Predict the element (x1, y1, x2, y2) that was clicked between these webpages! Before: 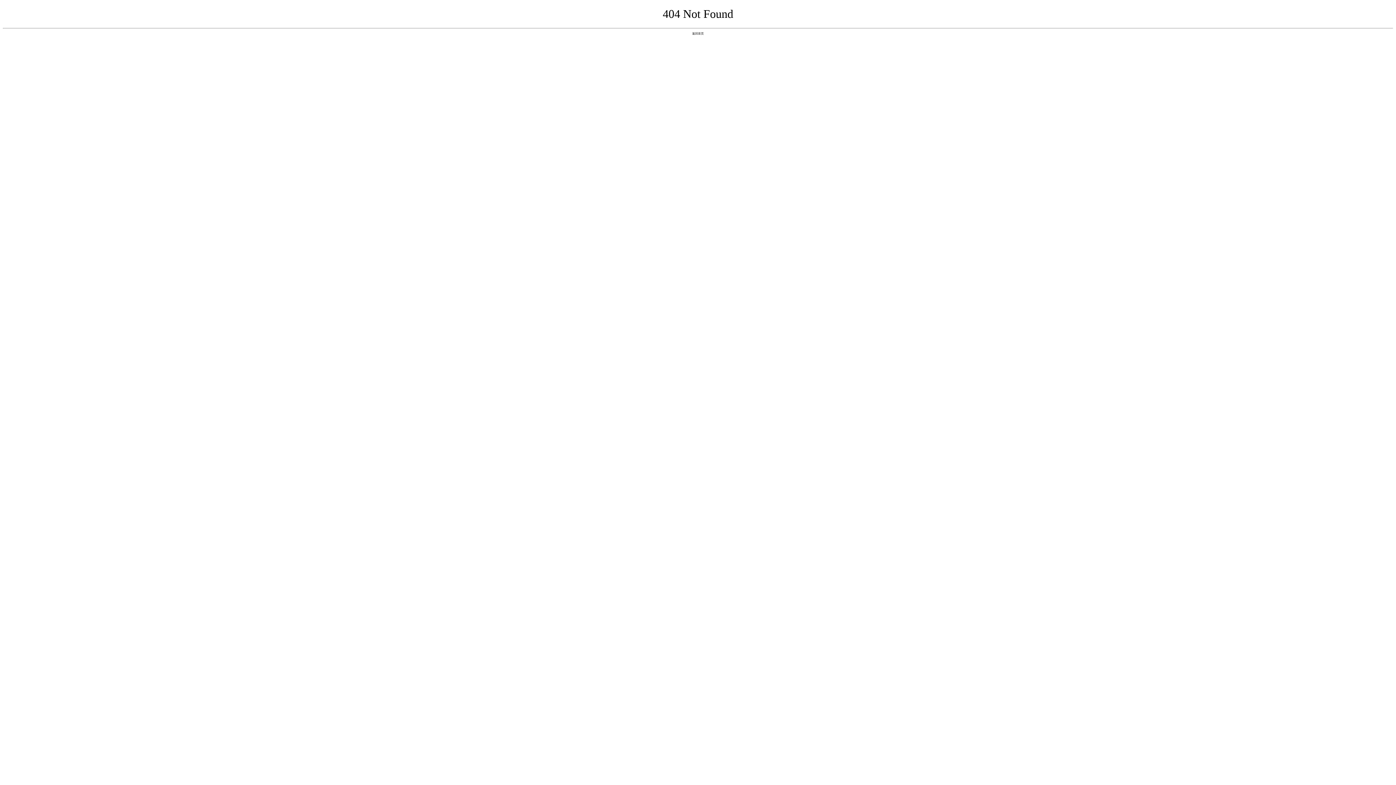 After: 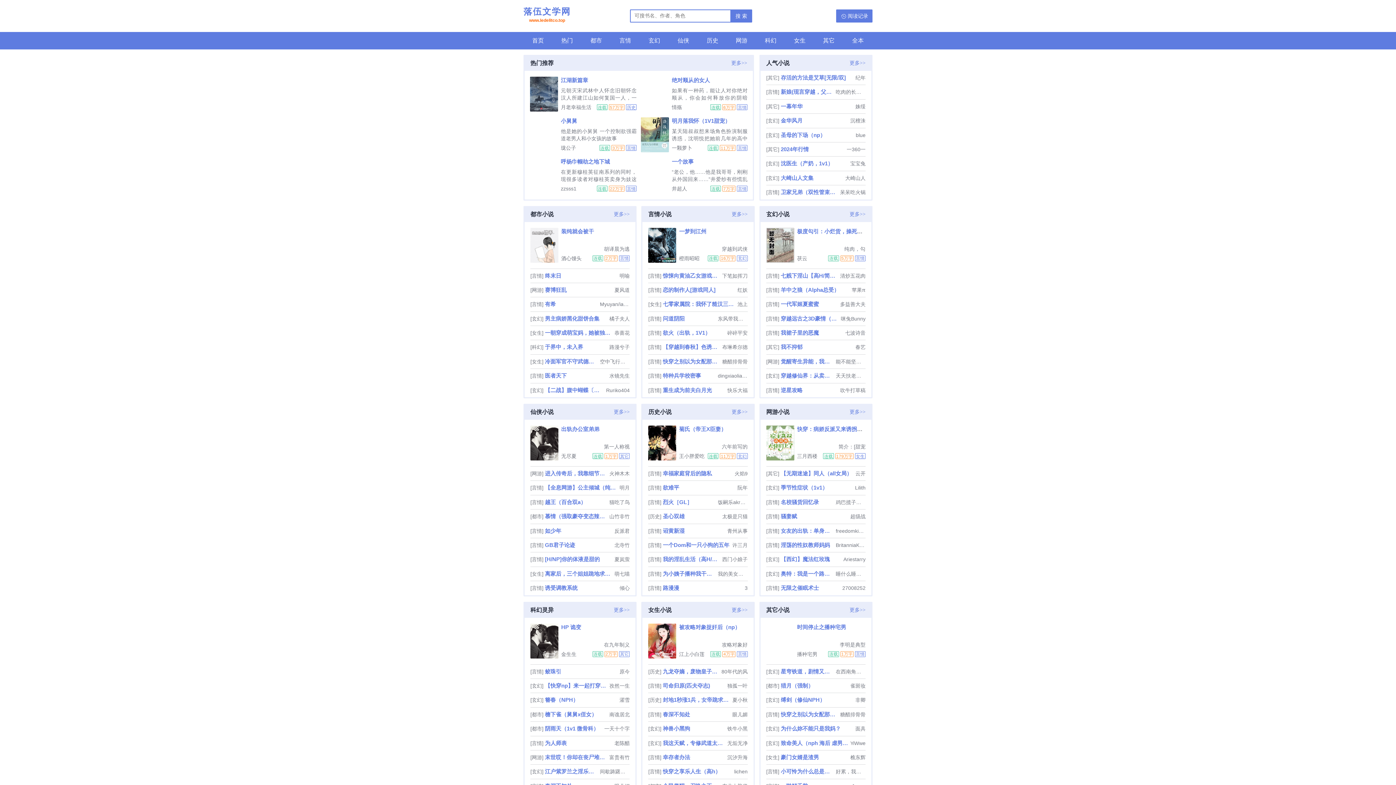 Action: bbox: (692, 31, 704, 35) label: 返回首页